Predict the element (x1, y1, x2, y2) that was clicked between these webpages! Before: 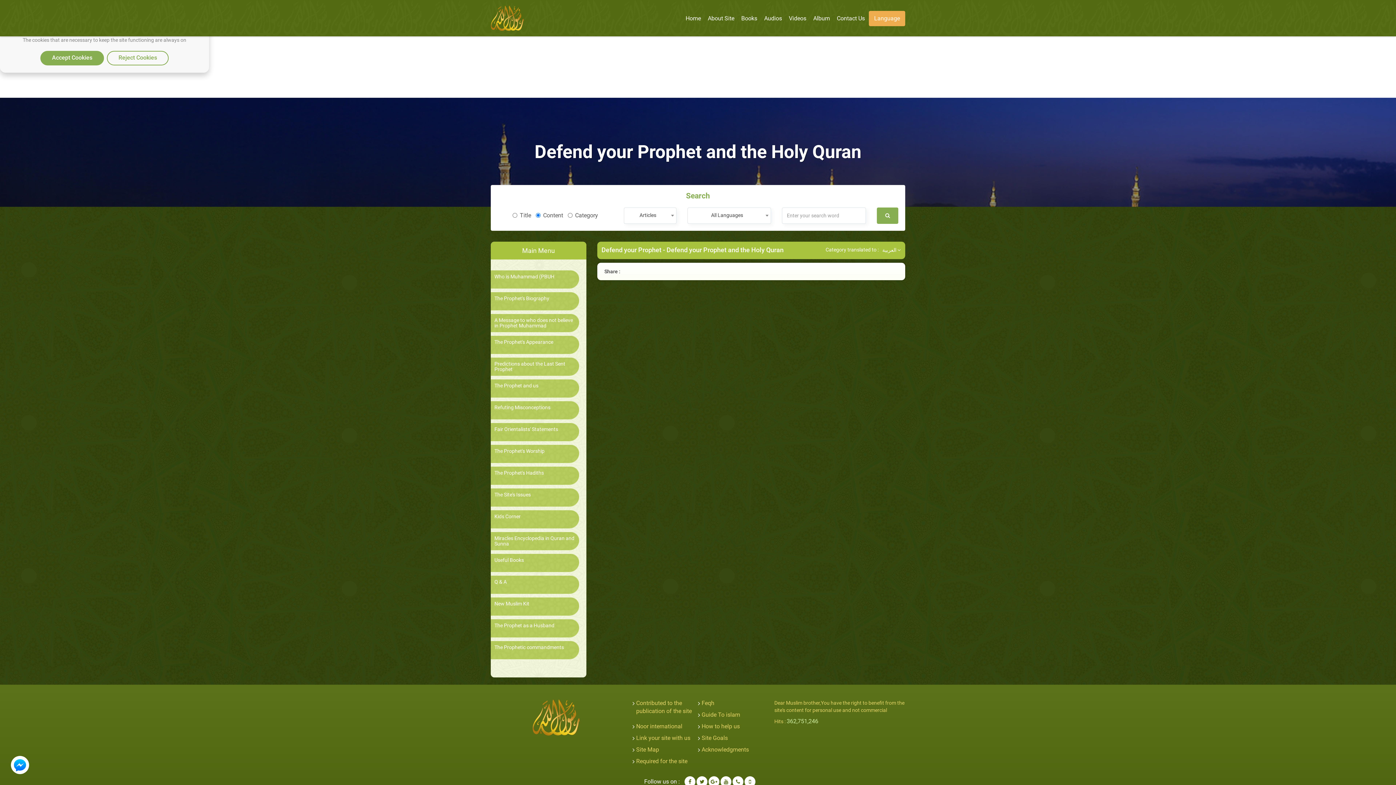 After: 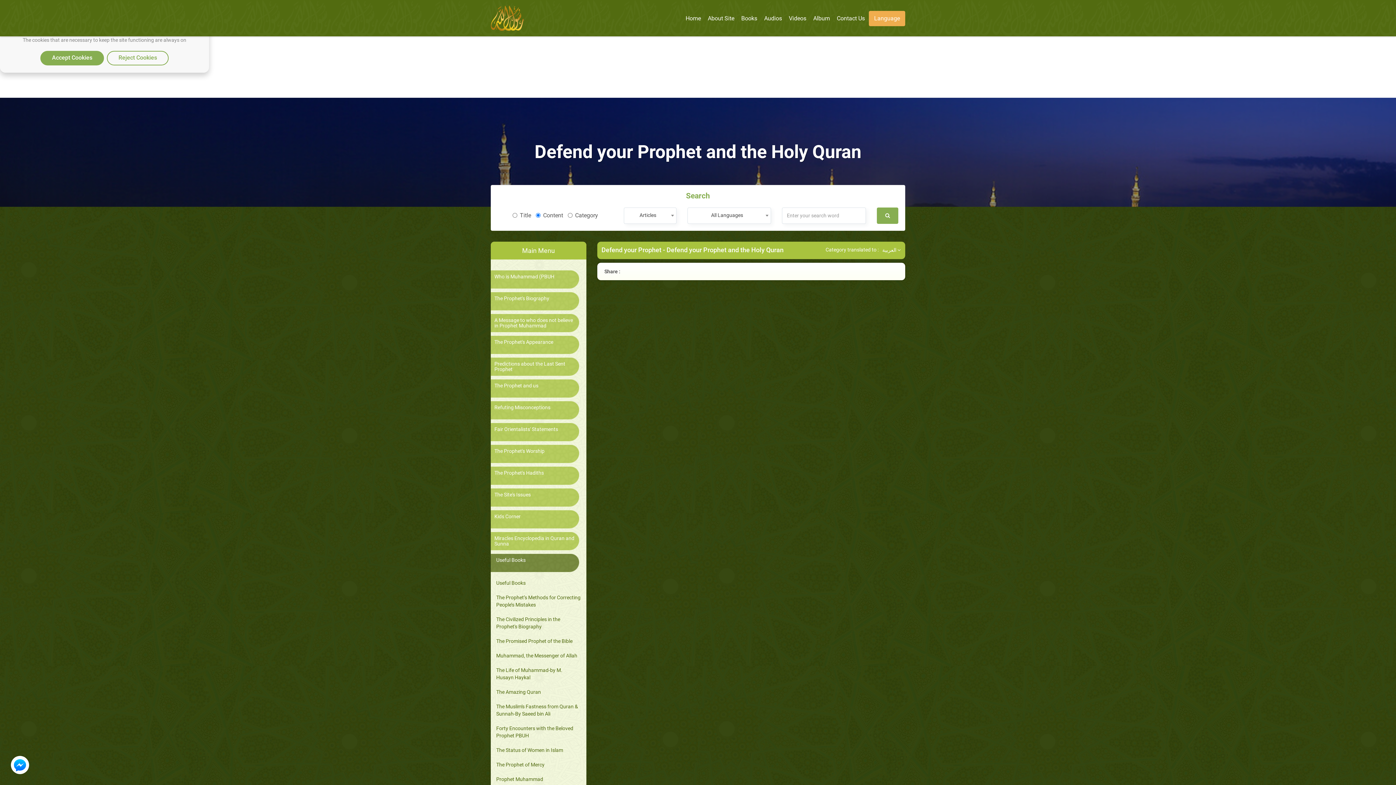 Action: bbox: (494, 557, 575, 563) label: Useful Books